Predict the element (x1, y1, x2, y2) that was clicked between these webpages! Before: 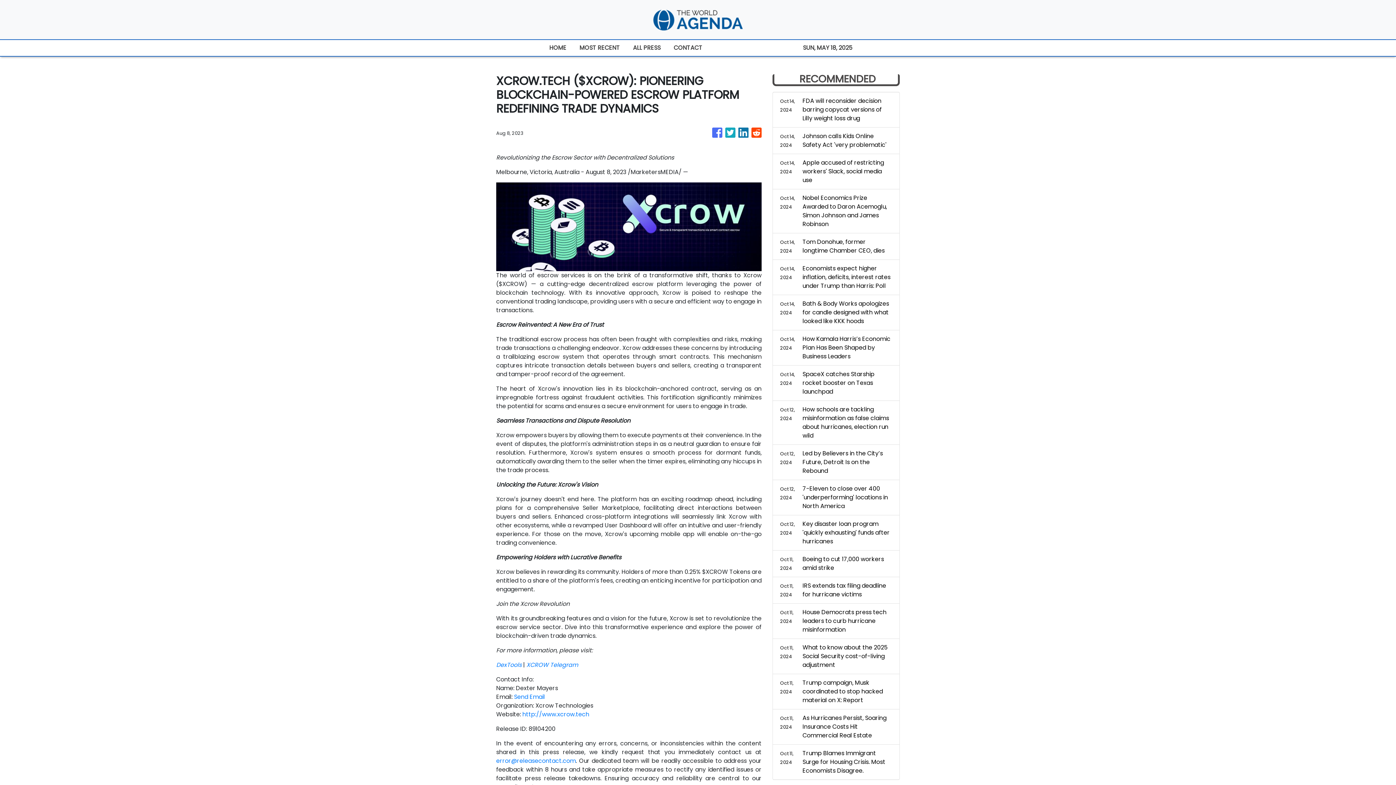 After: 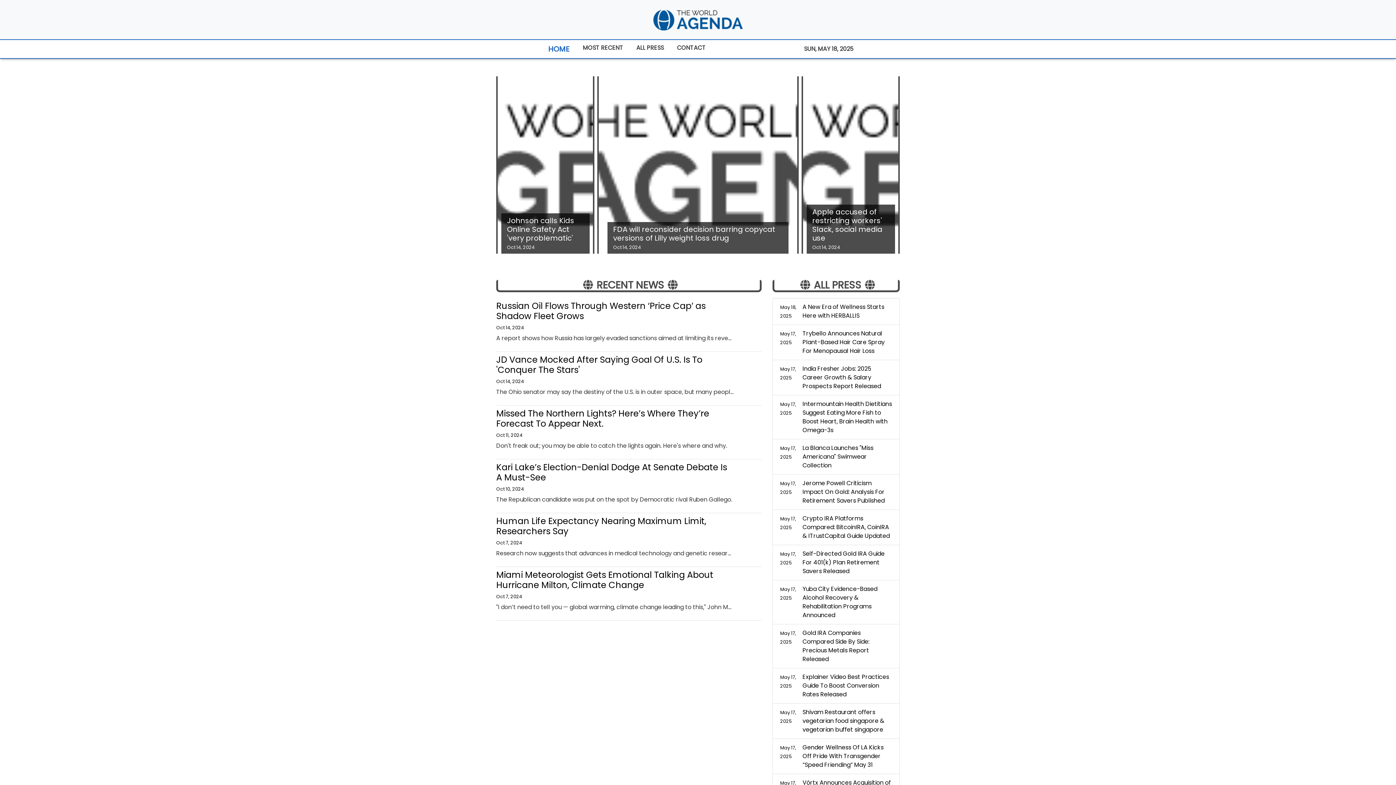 Action: bbox: (543, 40, 573, 56) label: HOME